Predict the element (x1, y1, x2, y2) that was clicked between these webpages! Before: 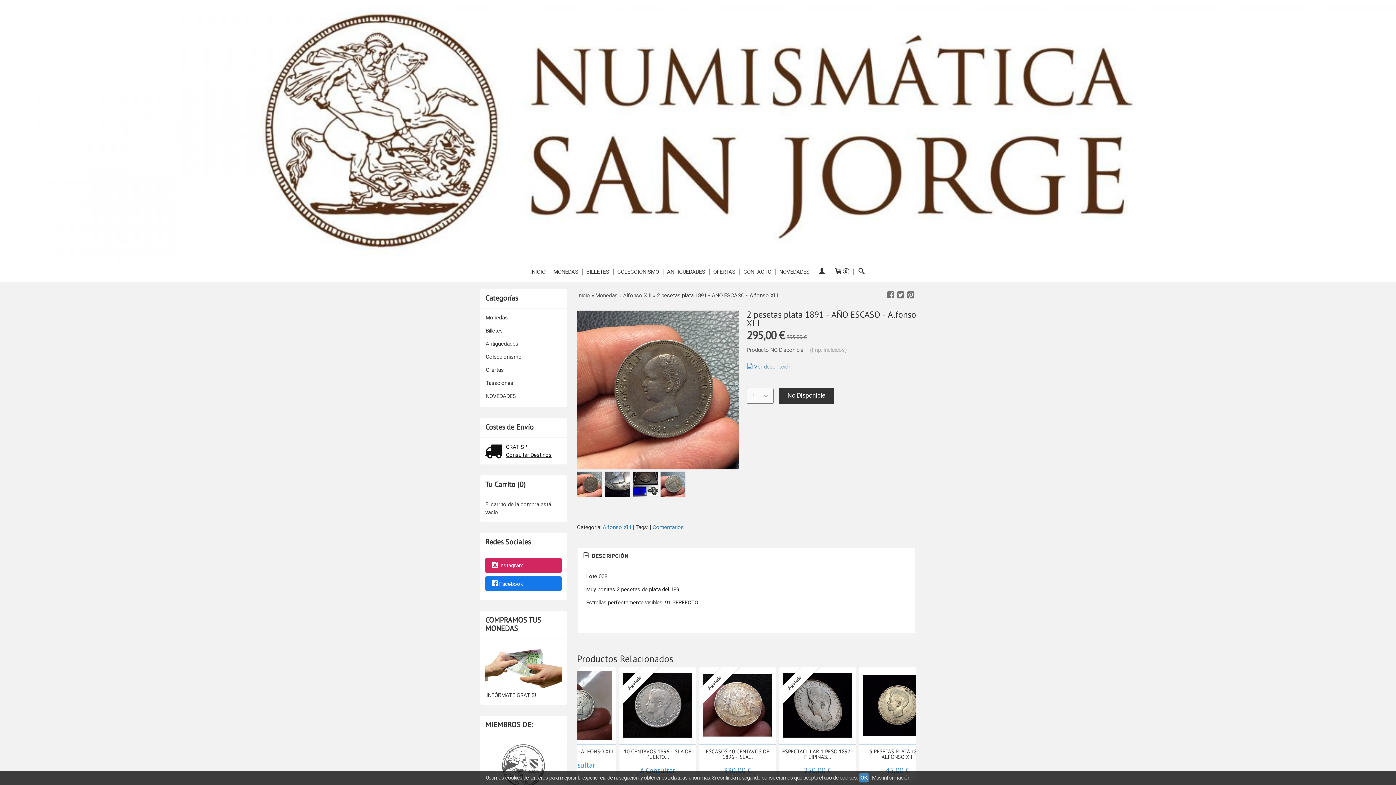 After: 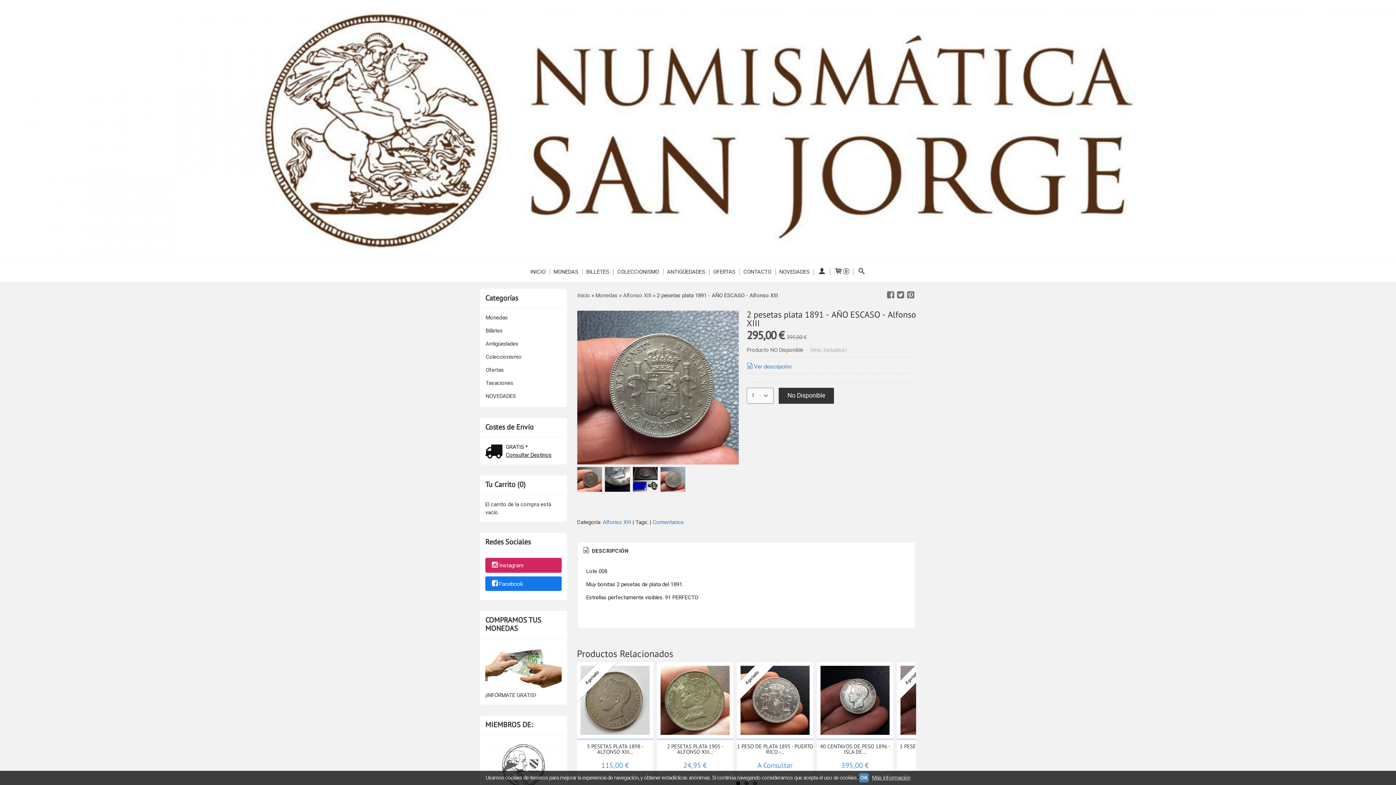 Action: bbox: (659, 472, 687, 479)